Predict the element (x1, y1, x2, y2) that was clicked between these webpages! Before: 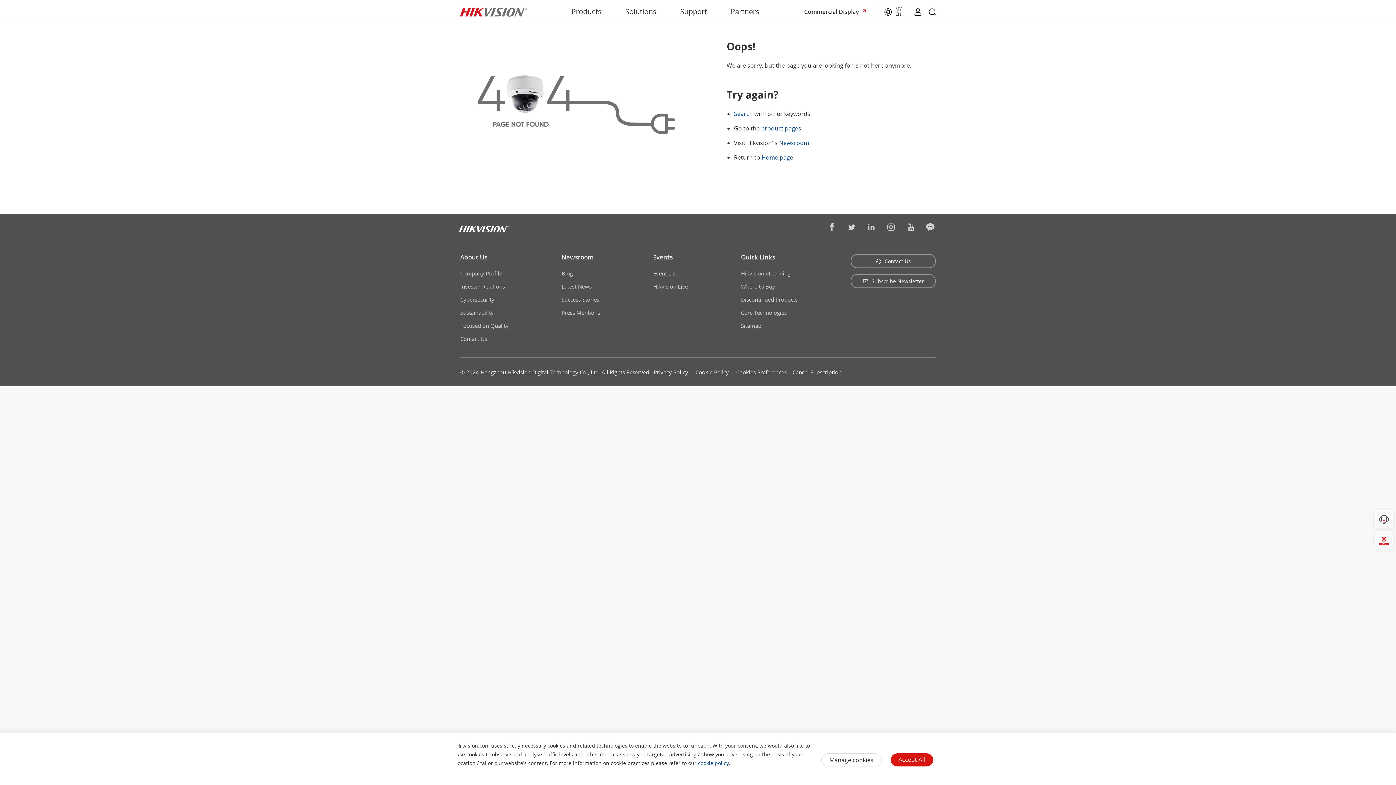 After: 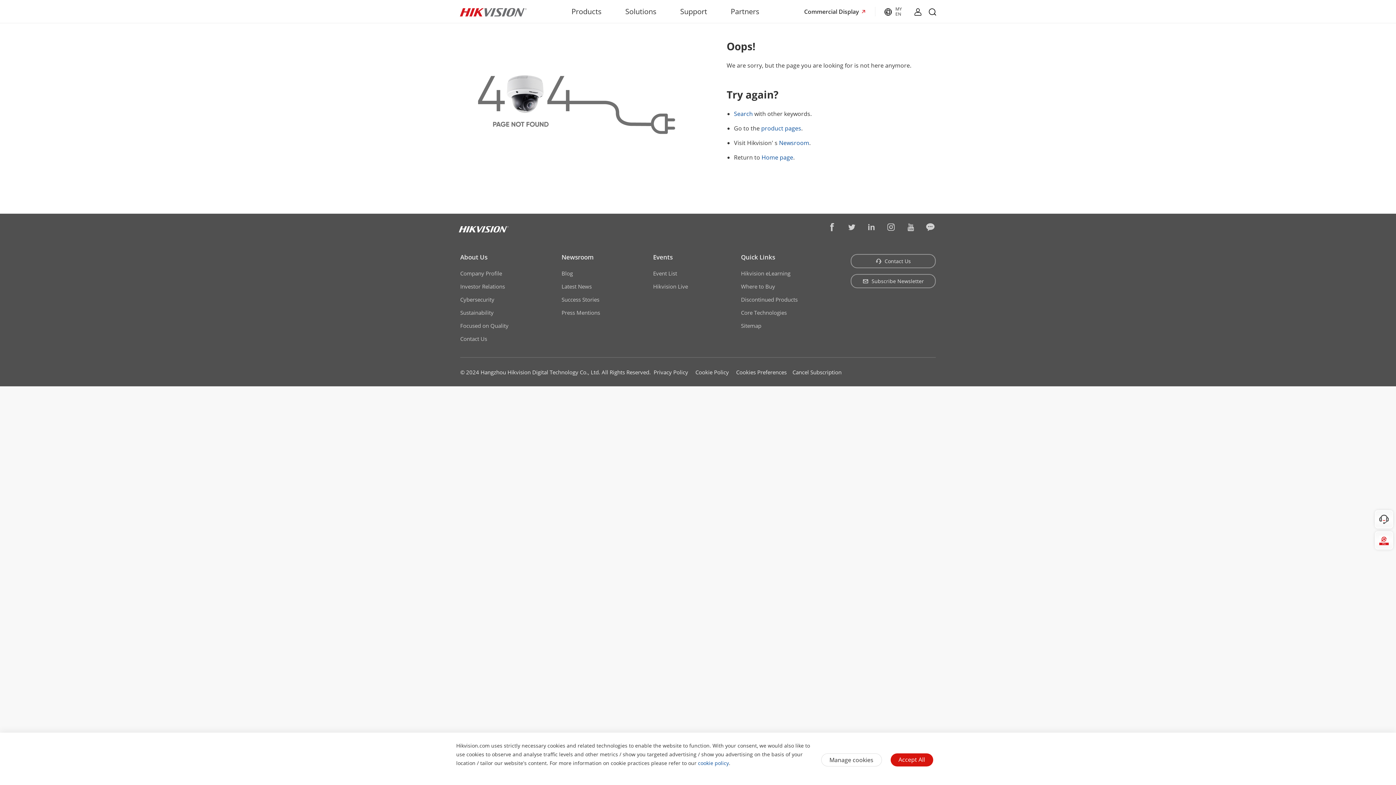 Action: bbox: (858, 221, 877, 232)